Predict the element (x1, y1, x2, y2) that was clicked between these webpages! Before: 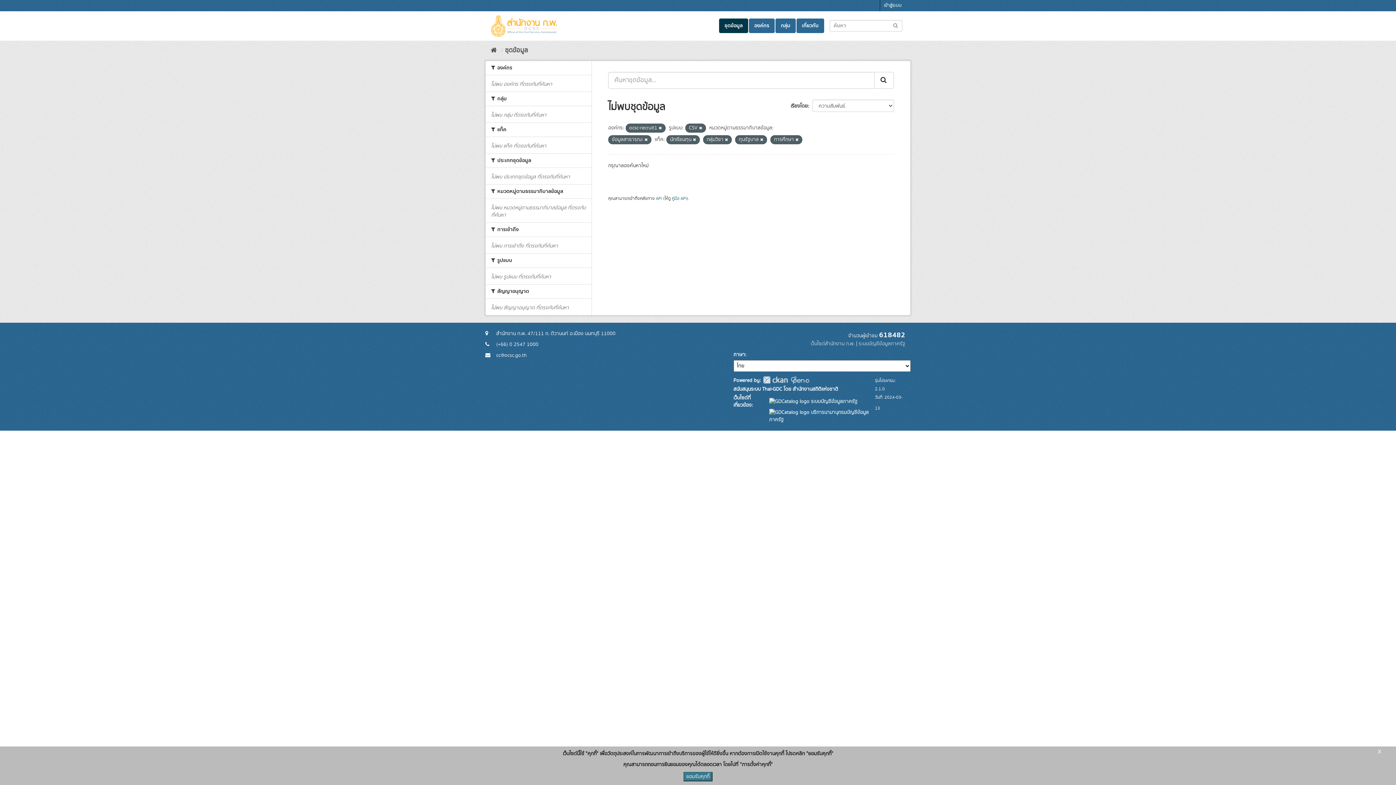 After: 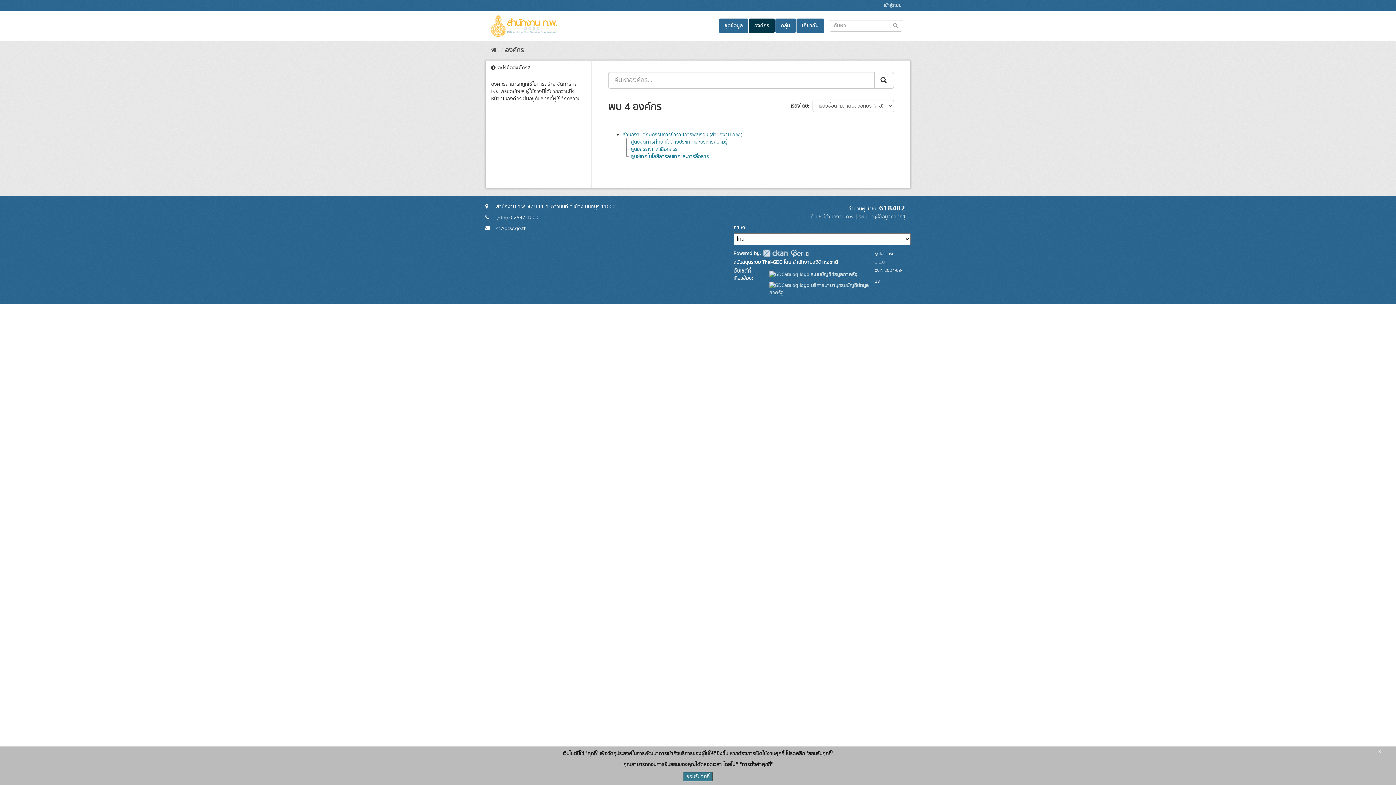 Action: bbox: (749, 18, 774, 33) label: องค์กร